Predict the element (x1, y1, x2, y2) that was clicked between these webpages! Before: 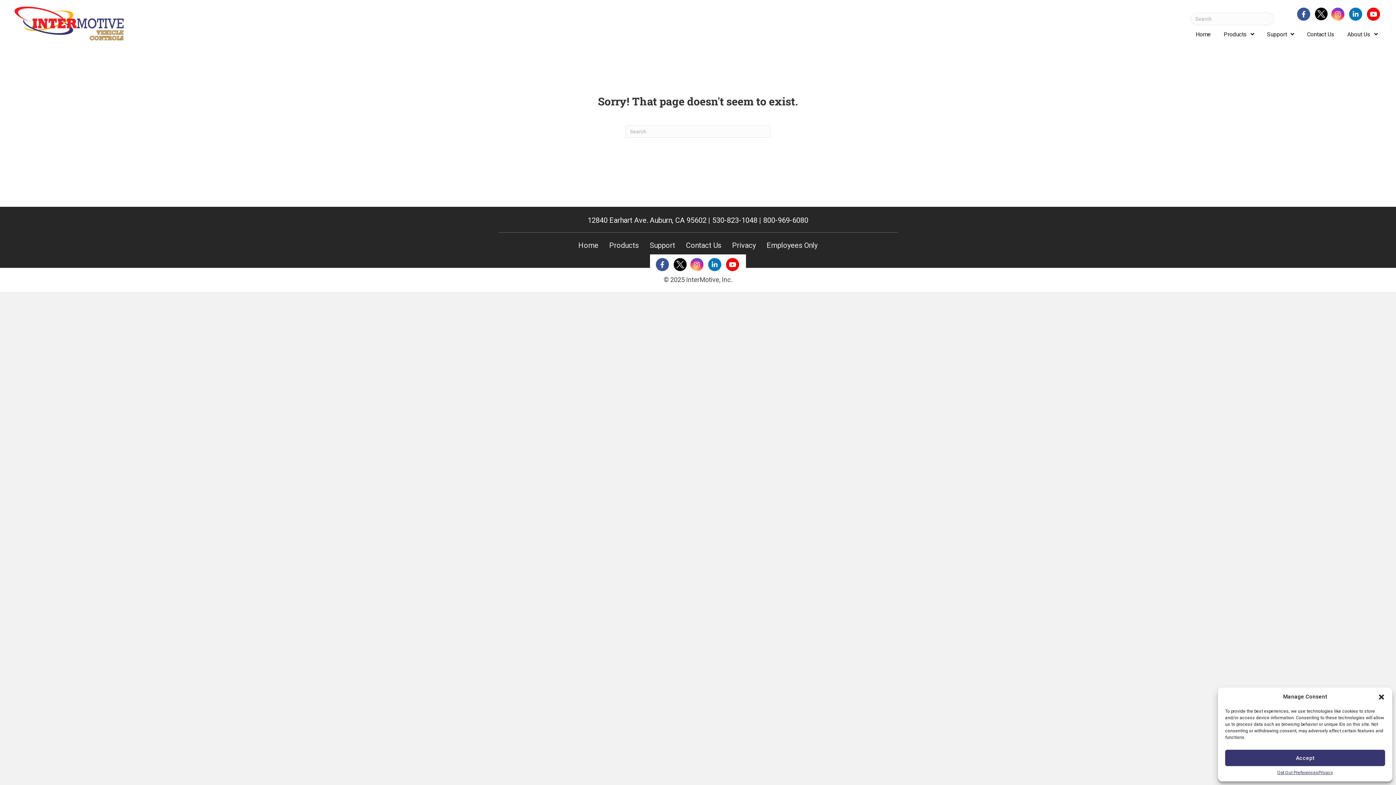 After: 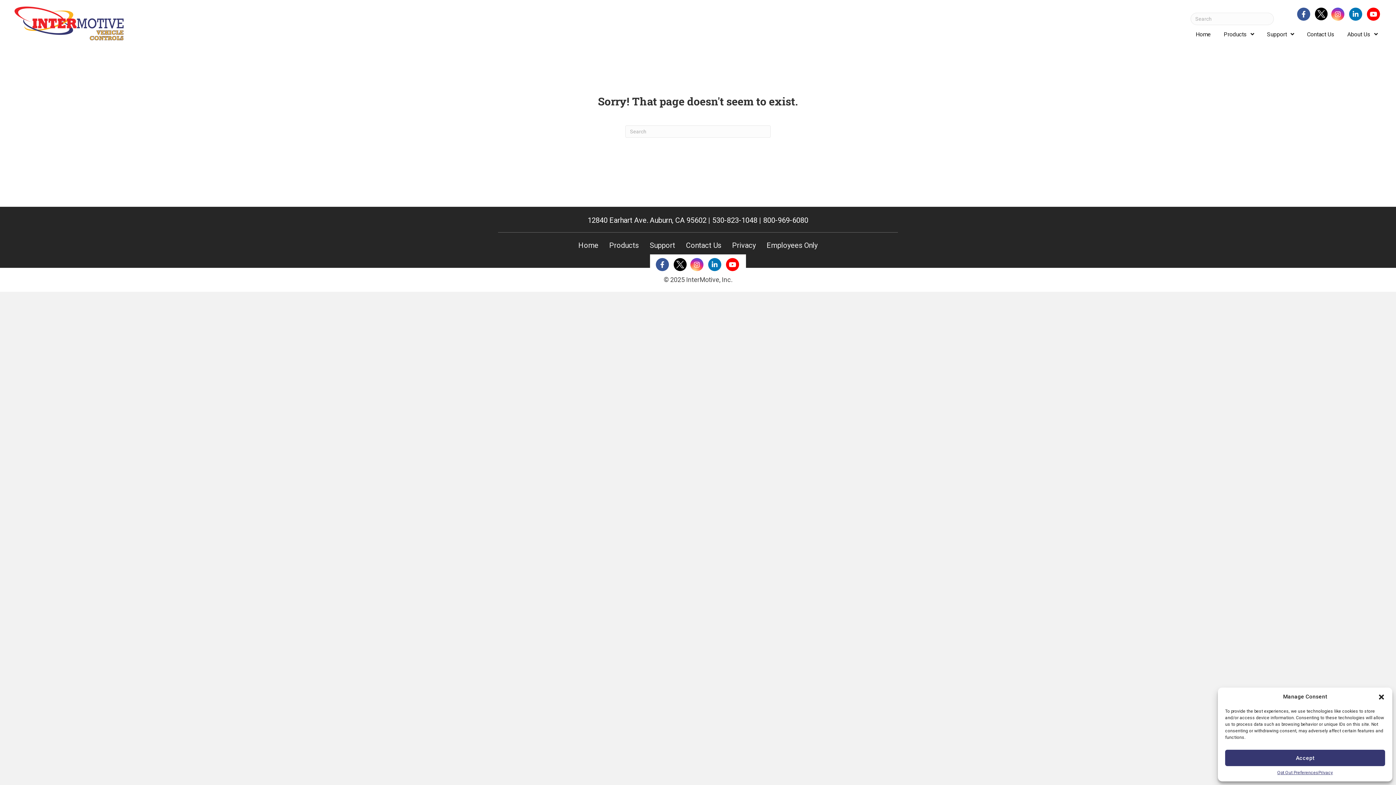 Action: bbox: (1295, 7, 1313, 20)